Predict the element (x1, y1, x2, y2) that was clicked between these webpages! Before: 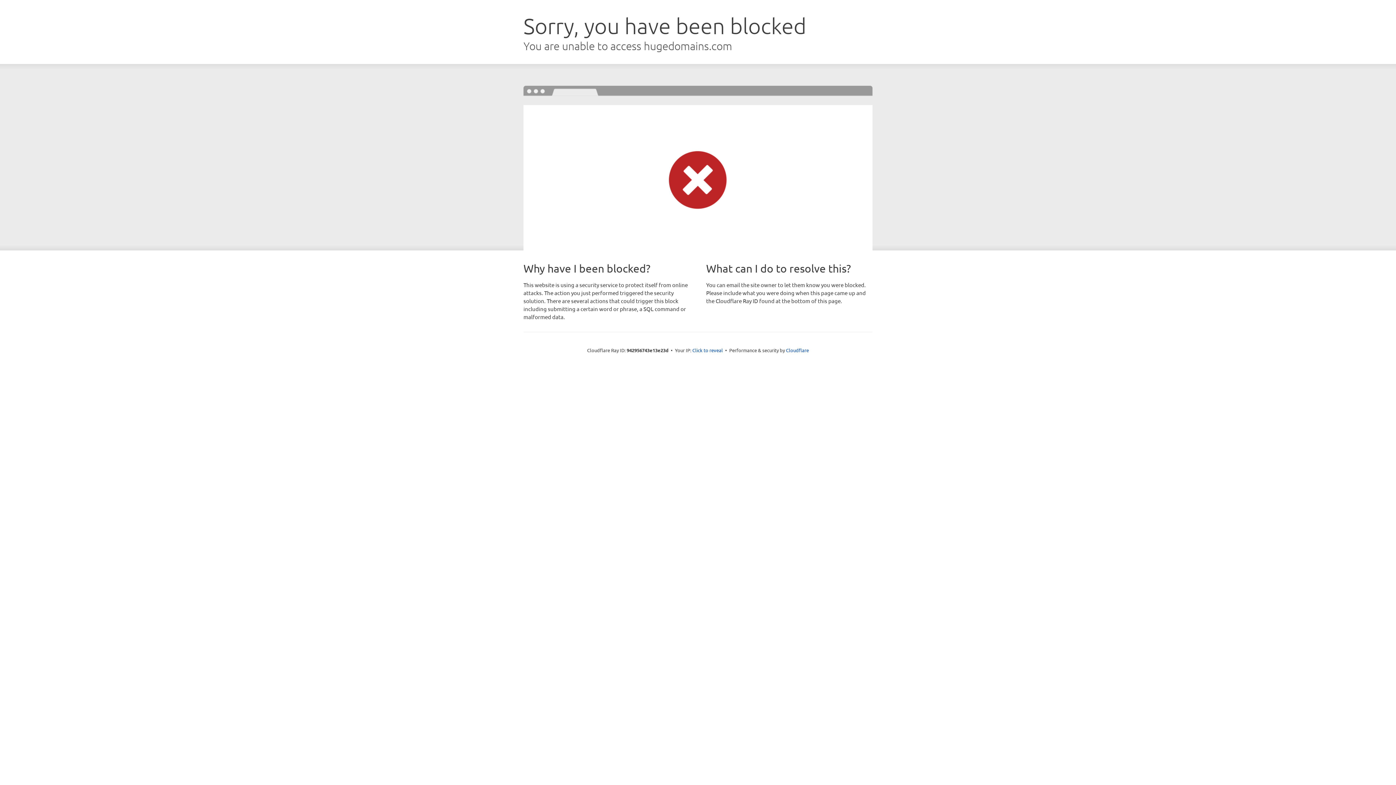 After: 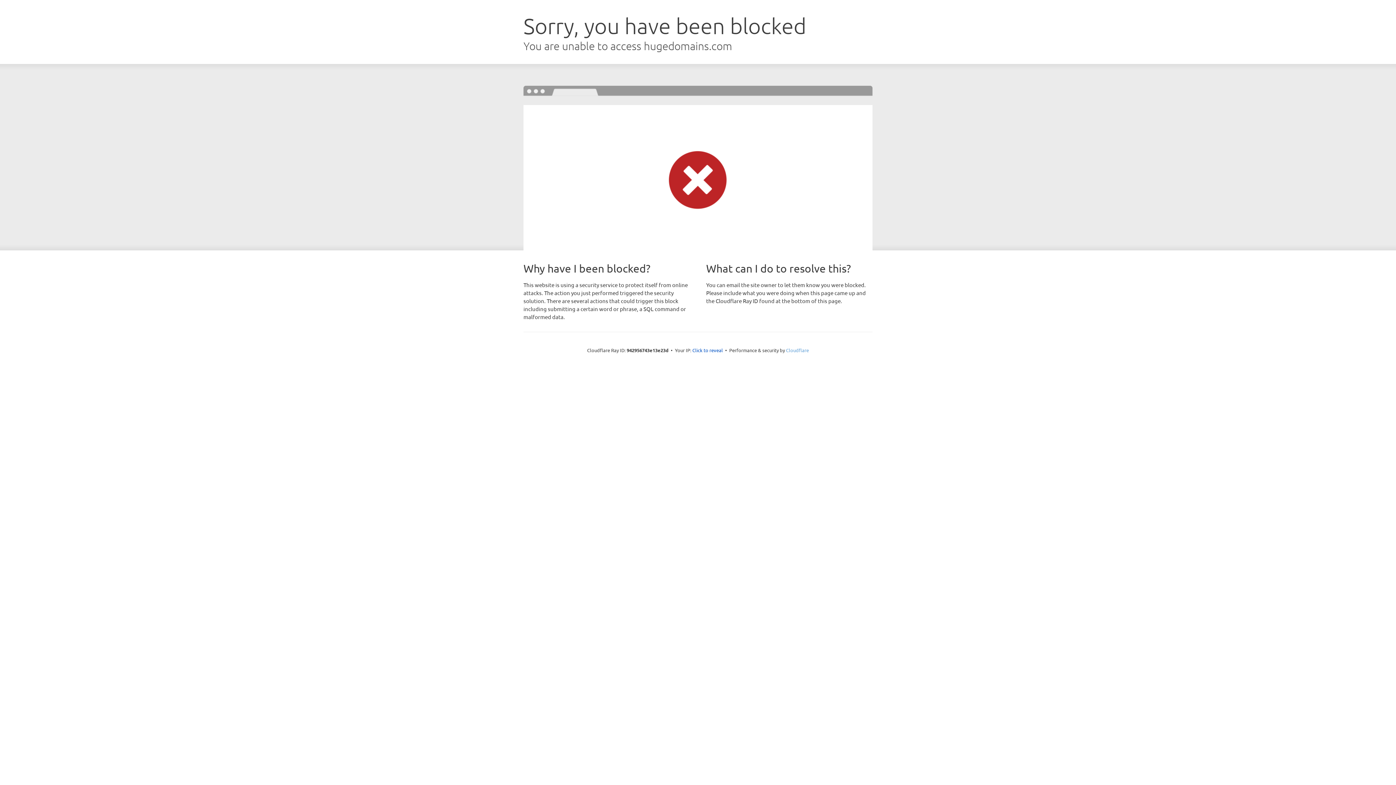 Action: bbox: (786, 347, 809, 353) label: Cloudflare